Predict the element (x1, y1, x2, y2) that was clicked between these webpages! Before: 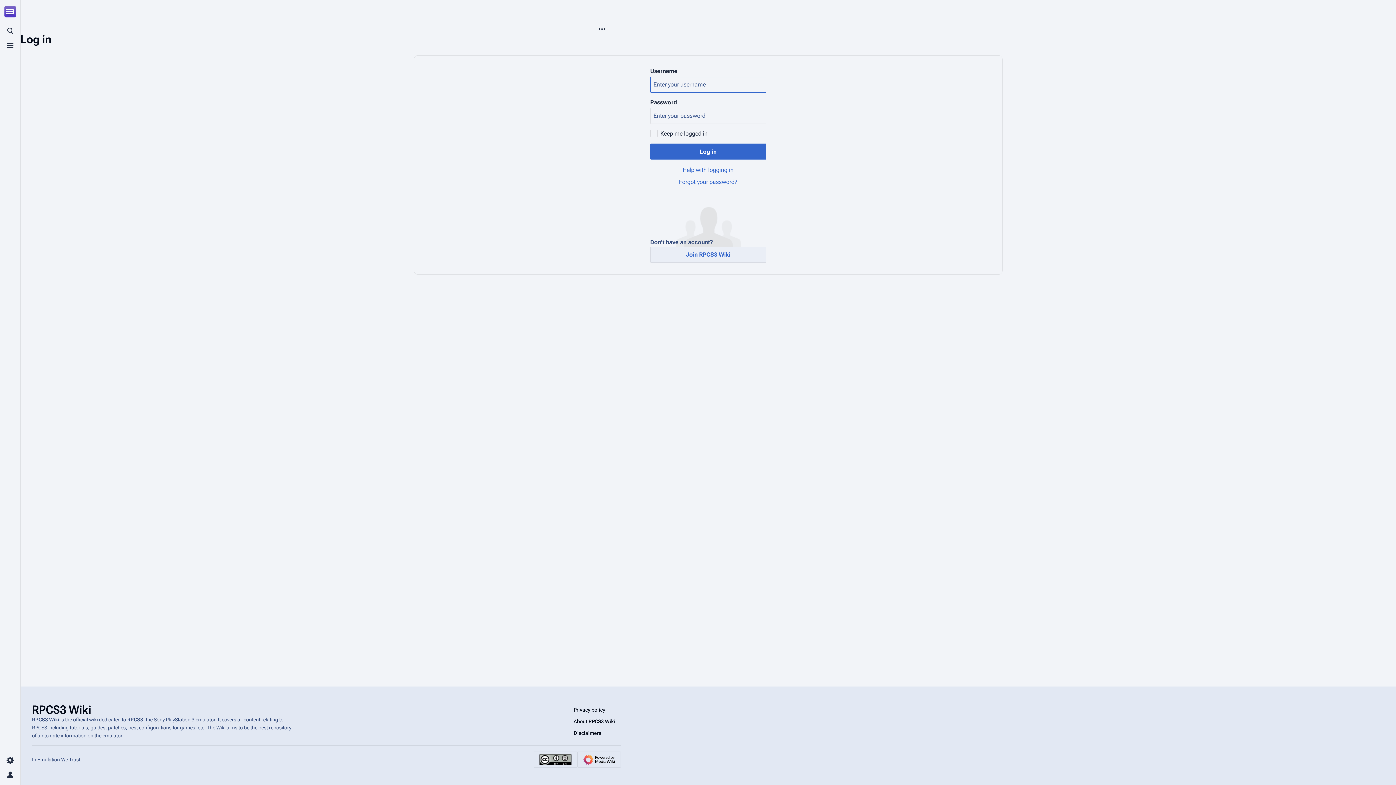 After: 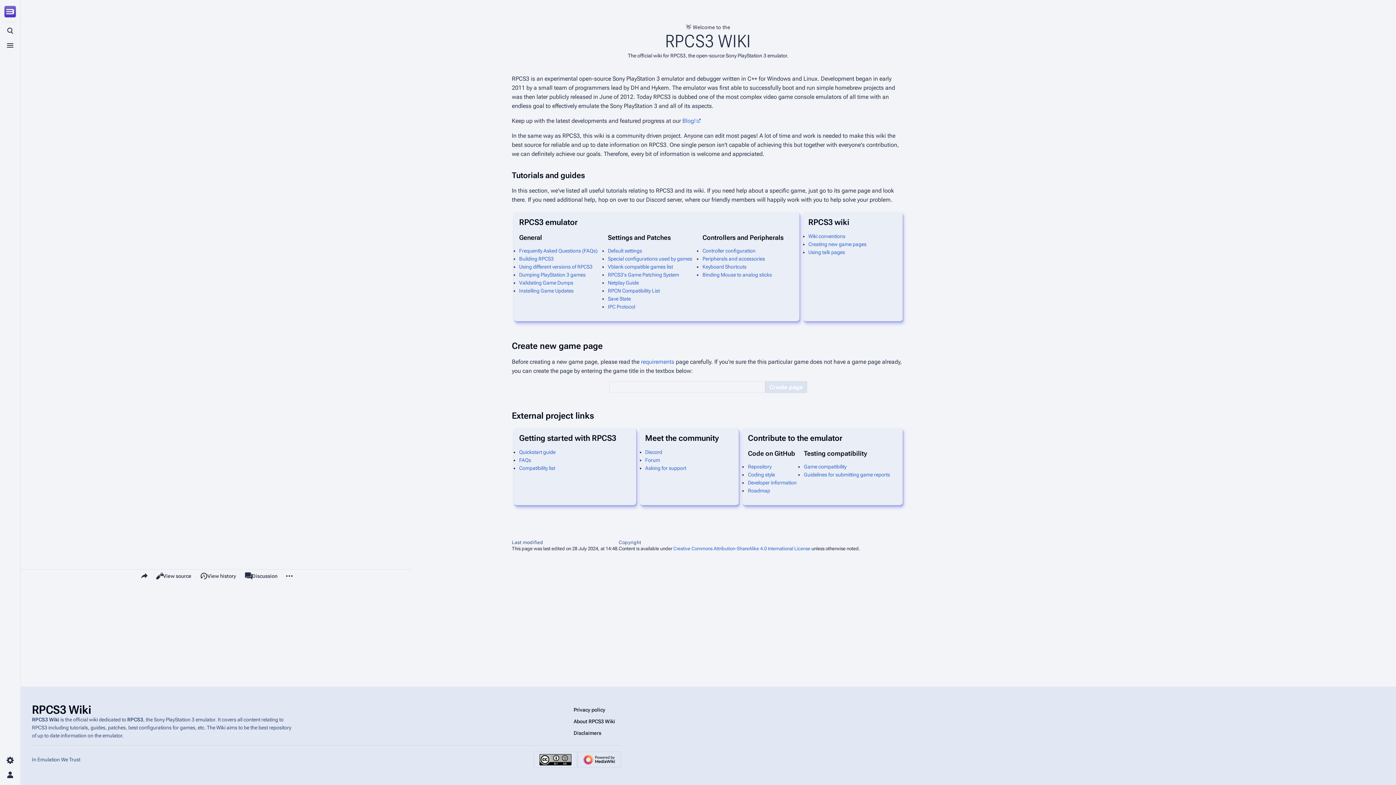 Action: bbox: (2, 4, 17, 18)